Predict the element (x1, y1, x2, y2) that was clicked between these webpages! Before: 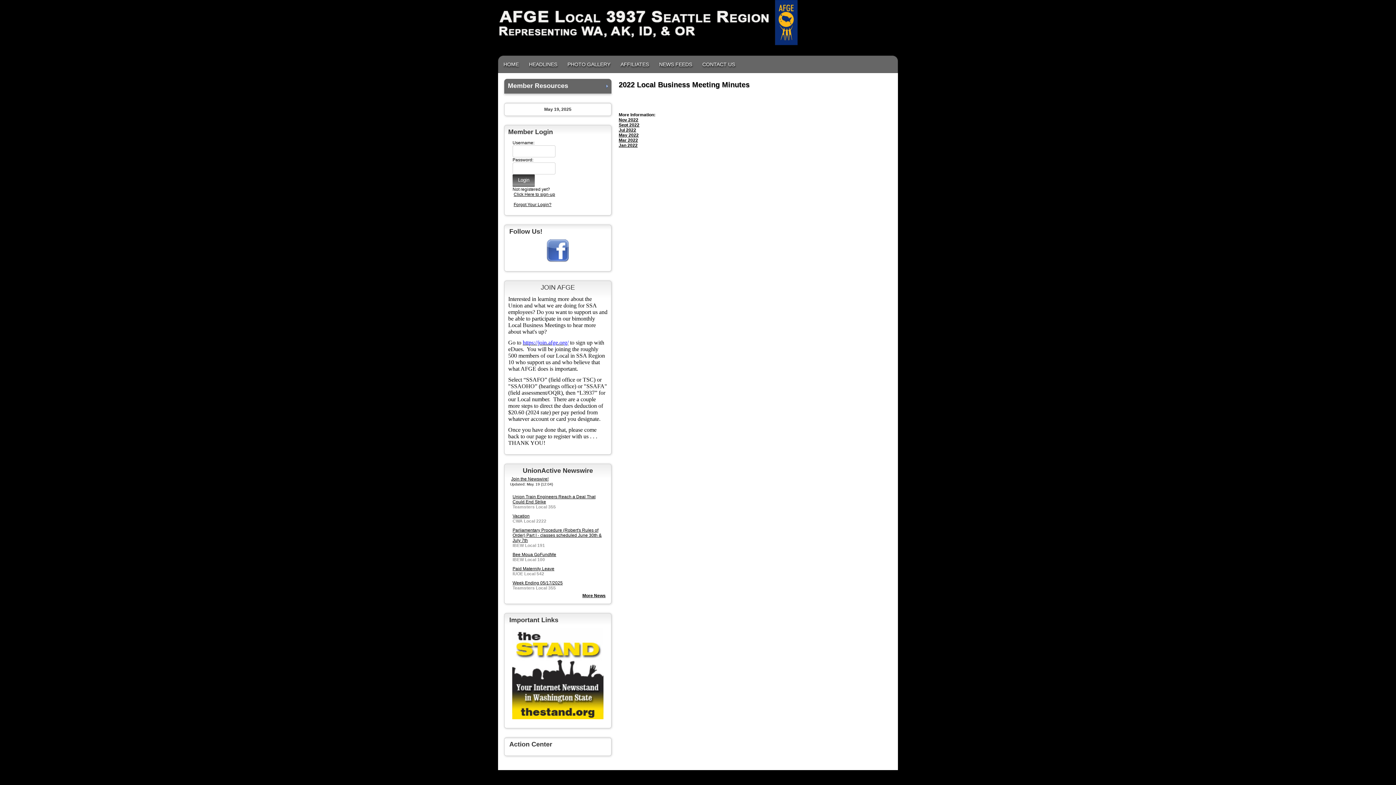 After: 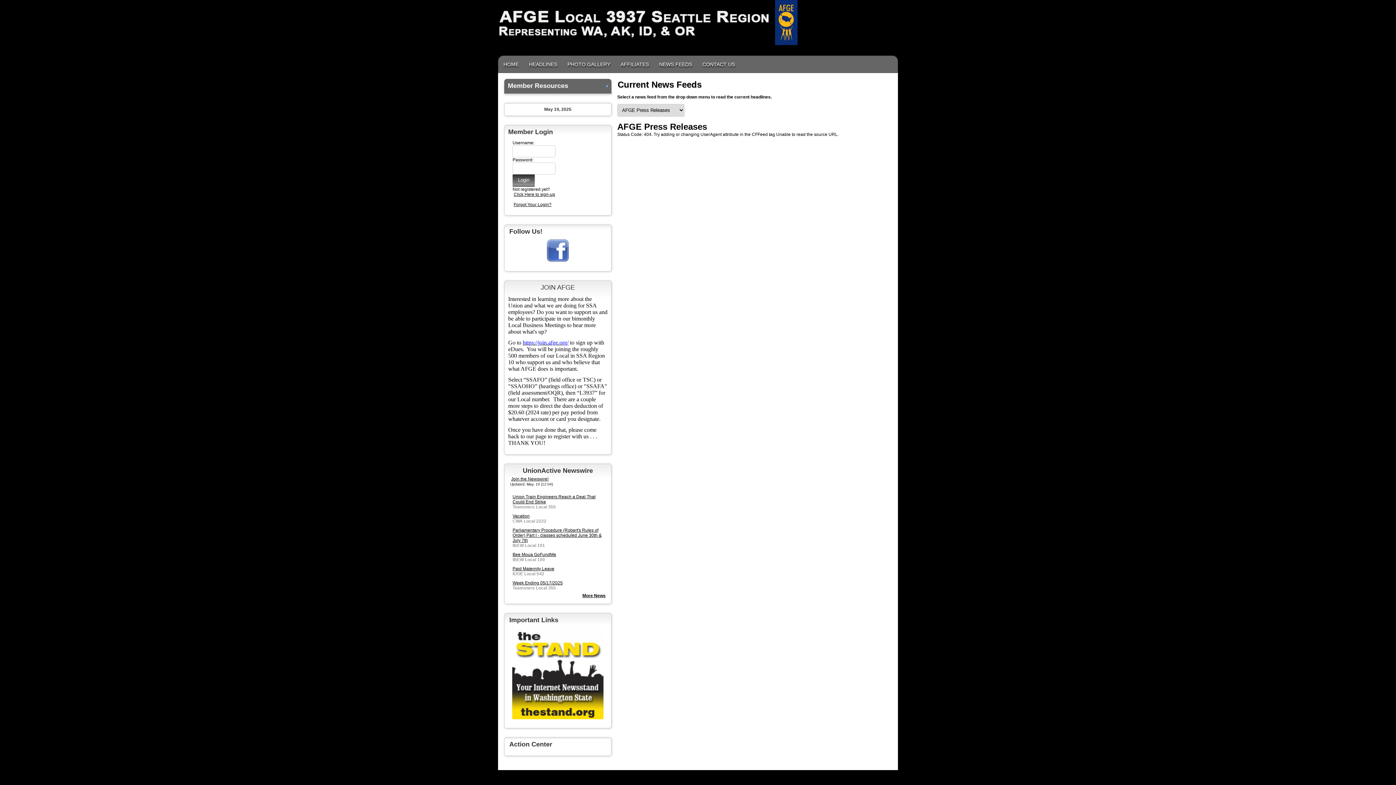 Action: bbox: (654, 56, 697, 72) label: NEWS FEEDS